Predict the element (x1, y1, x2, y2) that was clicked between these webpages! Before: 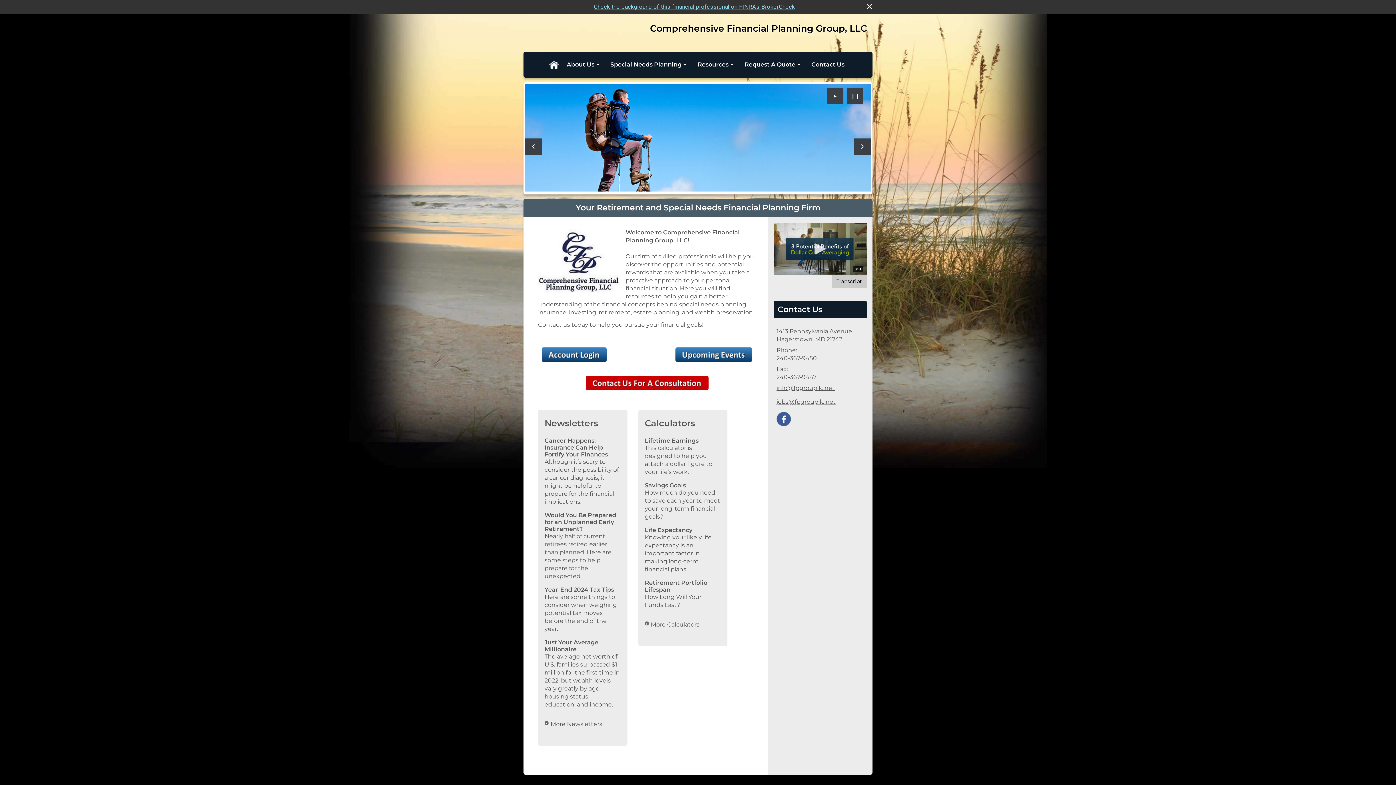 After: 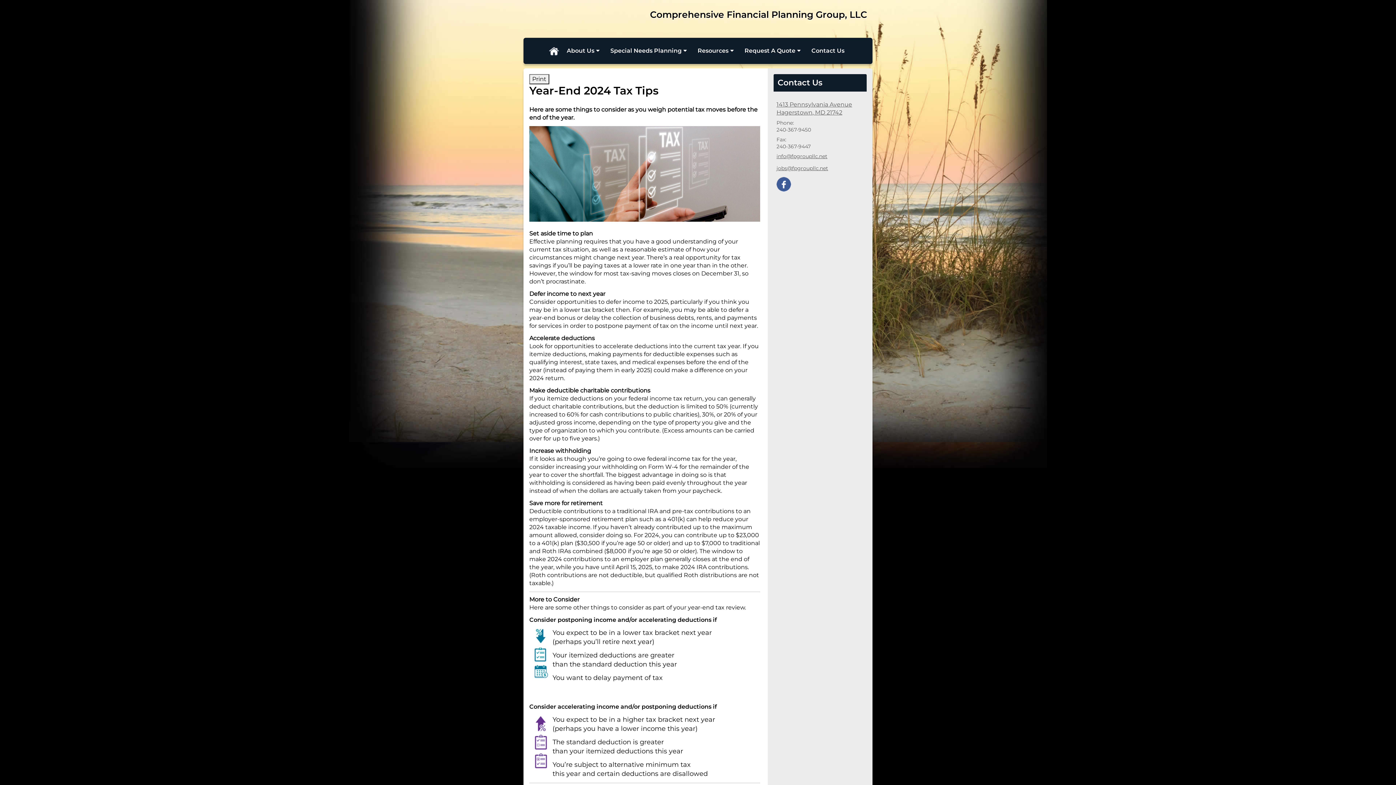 Action: label: Read Newsletter Year-End 2024 Tax Tips bbox: (544, 586, 614, 593)